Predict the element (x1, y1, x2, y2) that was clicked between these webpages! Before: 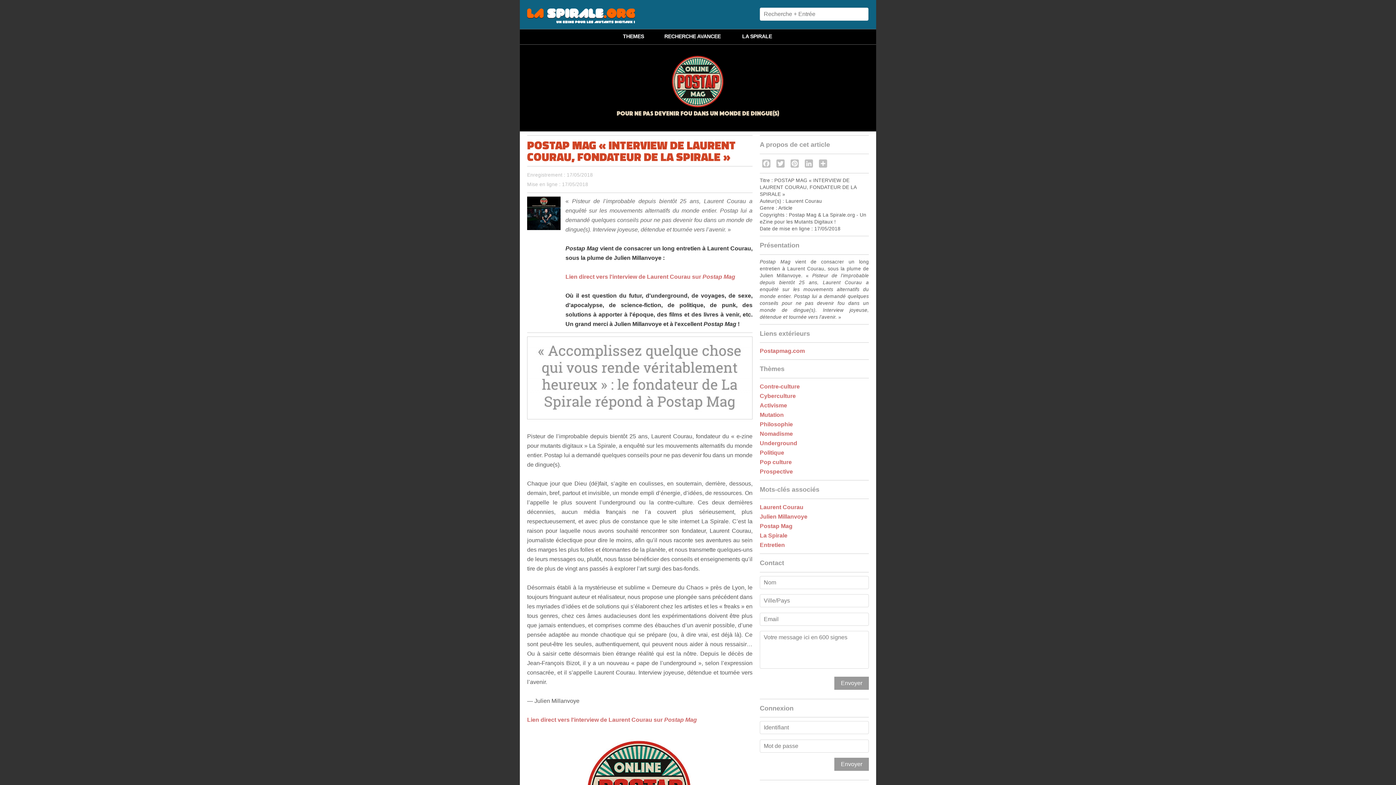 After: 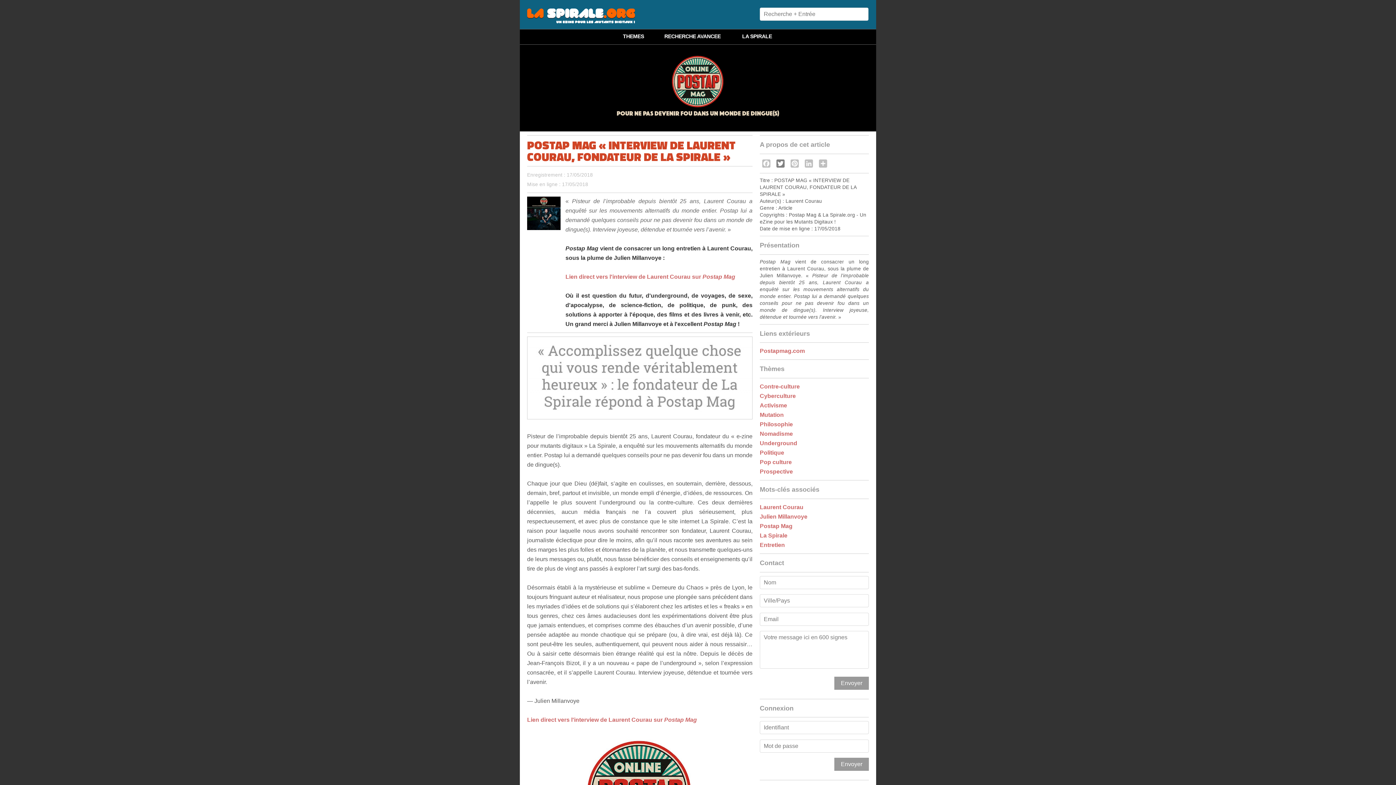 Action: bbox: (774, 157, 788, 169) label: Twitter